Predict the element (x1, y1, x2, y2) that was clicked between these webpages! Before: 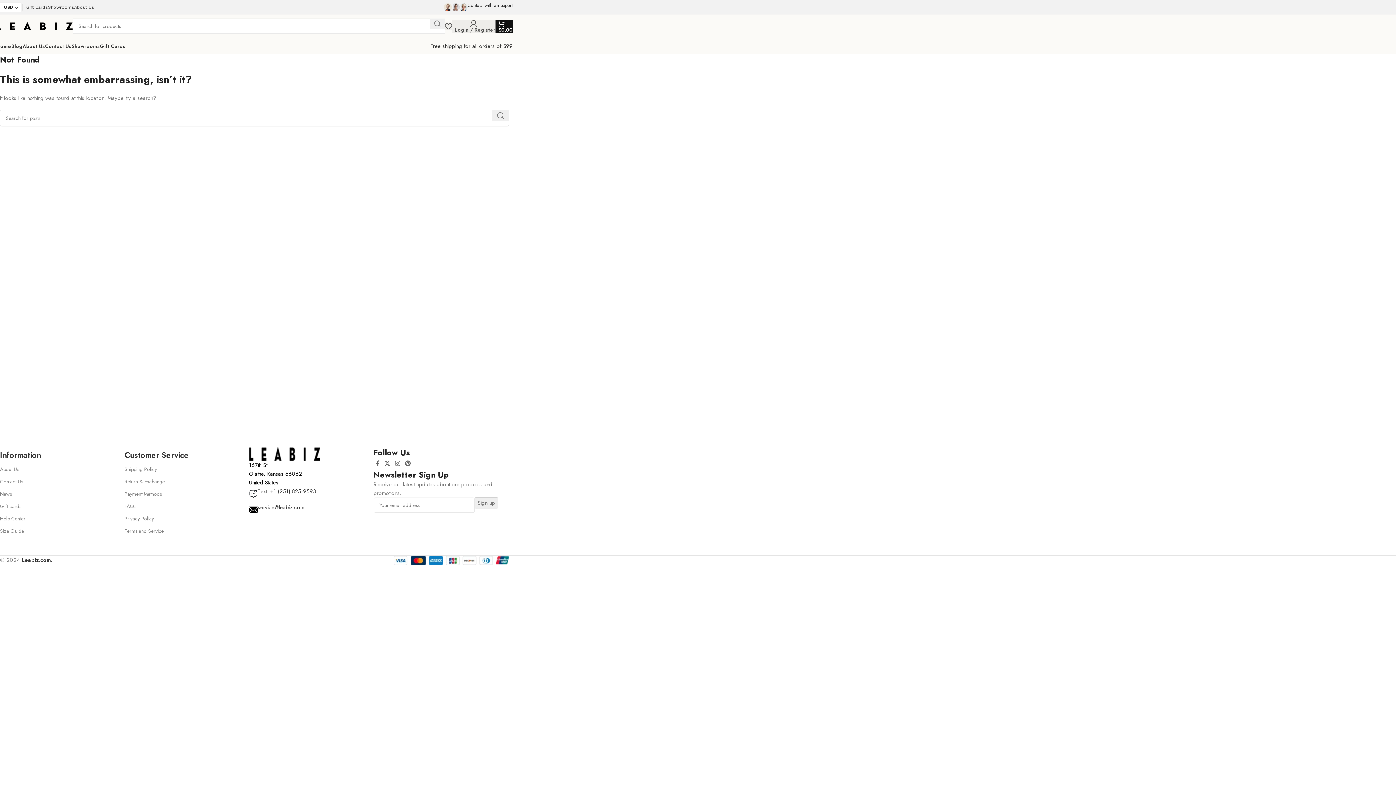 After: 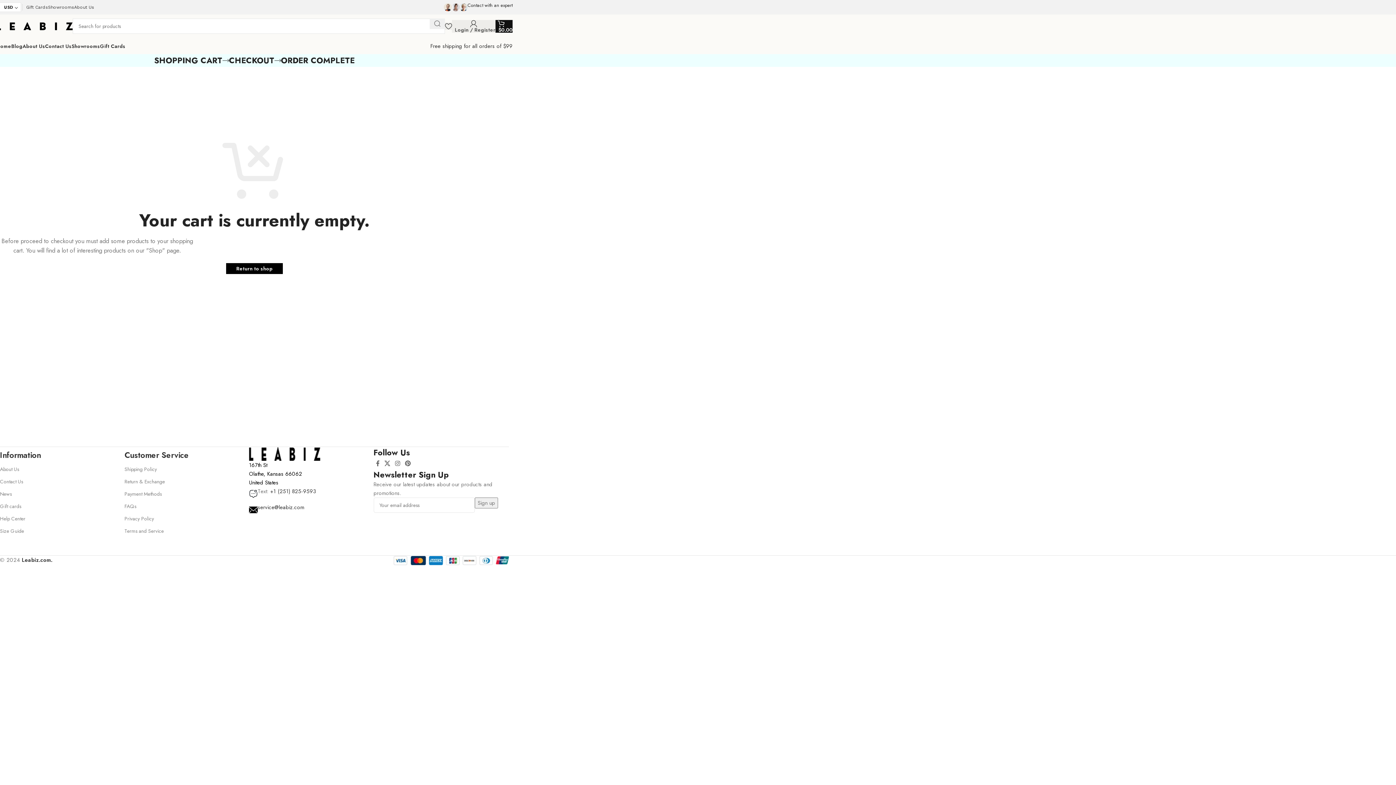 Action: bbox: (495, 18, 512, 33) label: 0
$0.00